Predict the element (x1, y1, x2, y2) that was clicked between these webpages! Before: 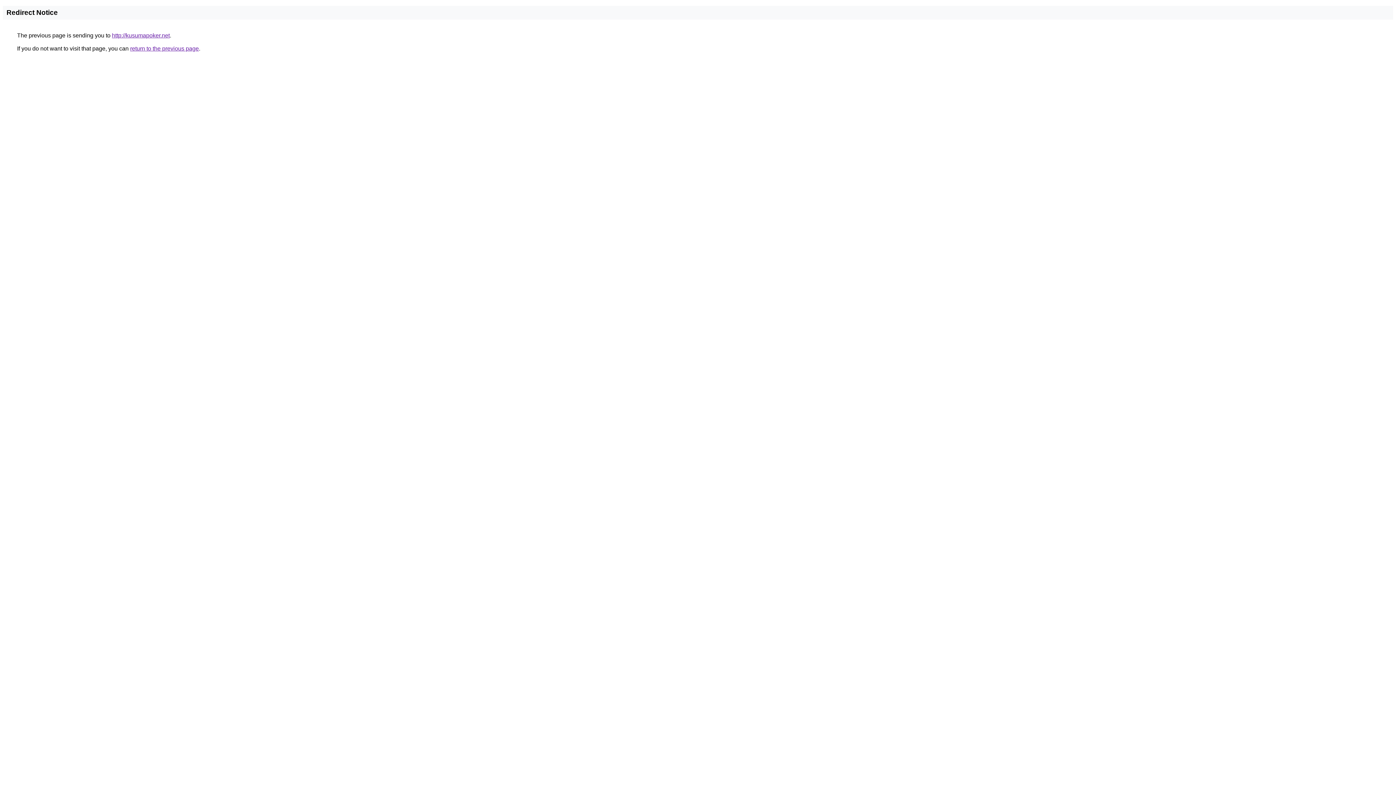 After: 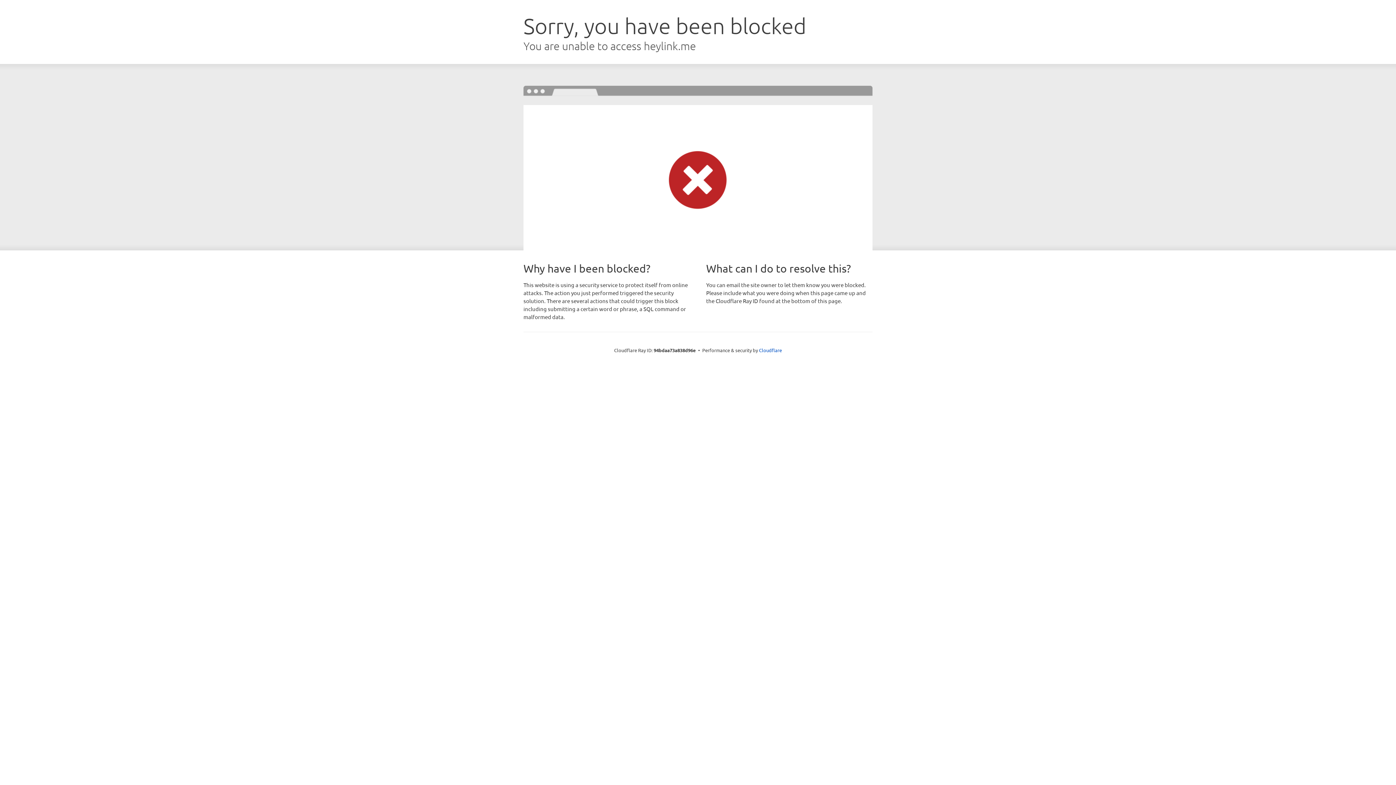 Action: label: http://kusumapoker.net bbox: (112, 32, 169, 38)